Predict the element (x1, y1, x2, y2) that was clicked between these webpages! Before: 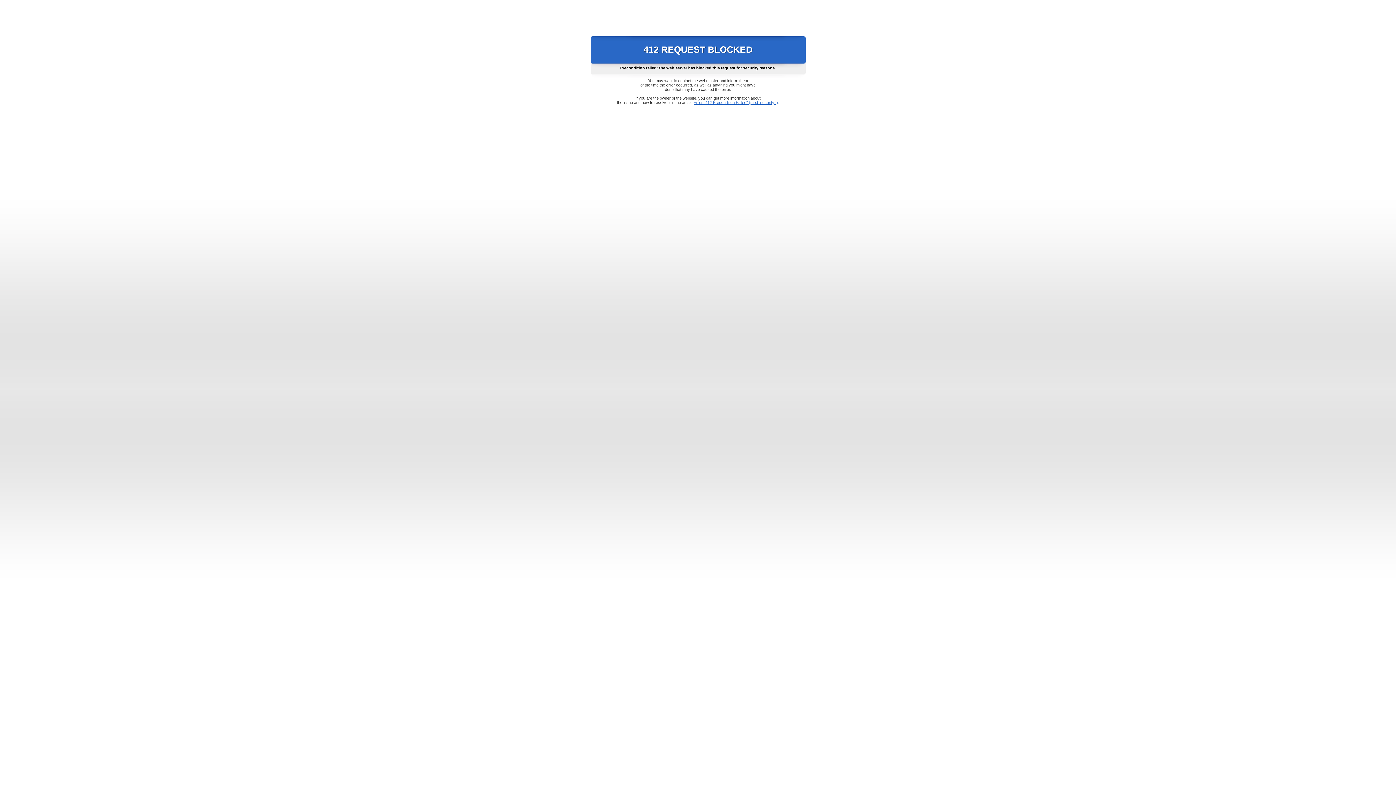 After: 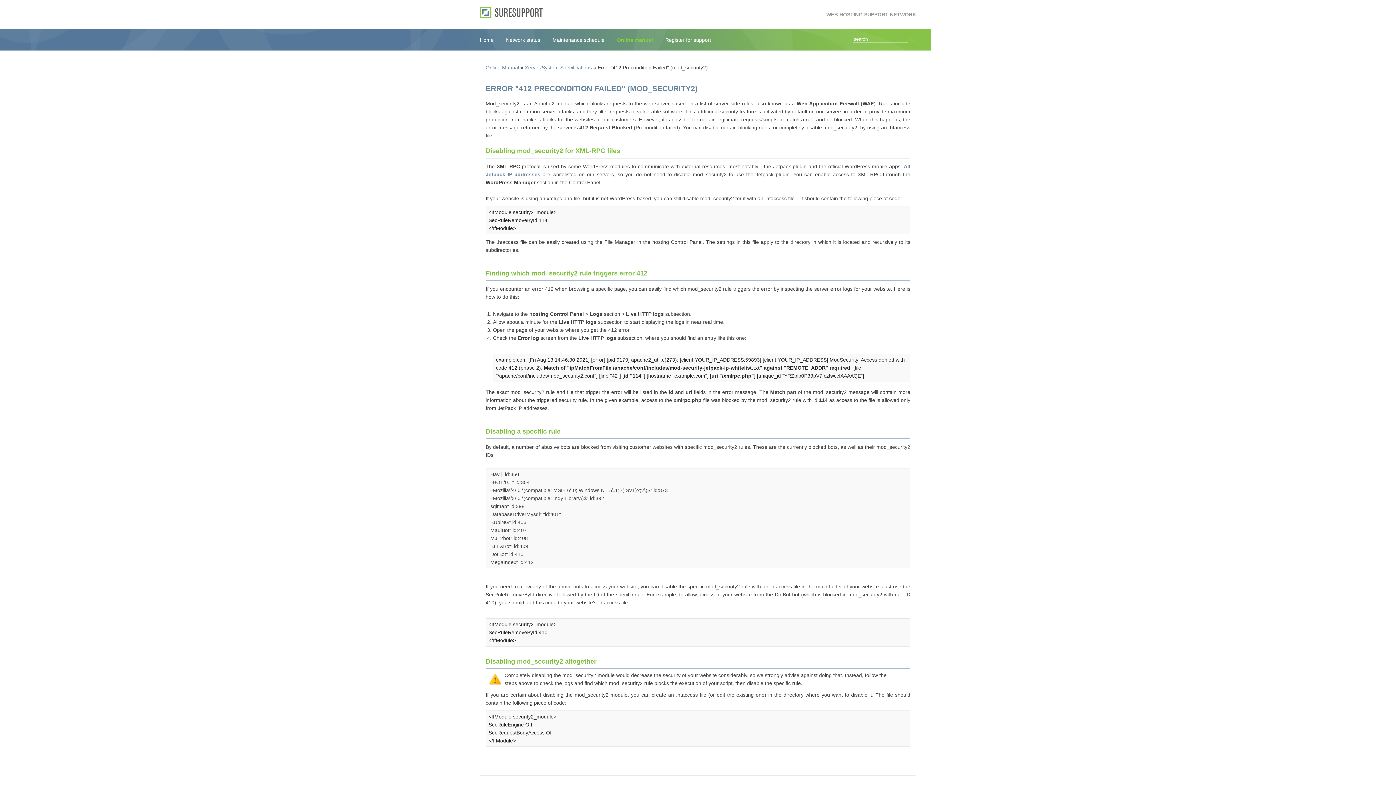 Action: bbox: (693, 100, 778, 104) label: Error "412 Precondition Failed" (mod_security2)